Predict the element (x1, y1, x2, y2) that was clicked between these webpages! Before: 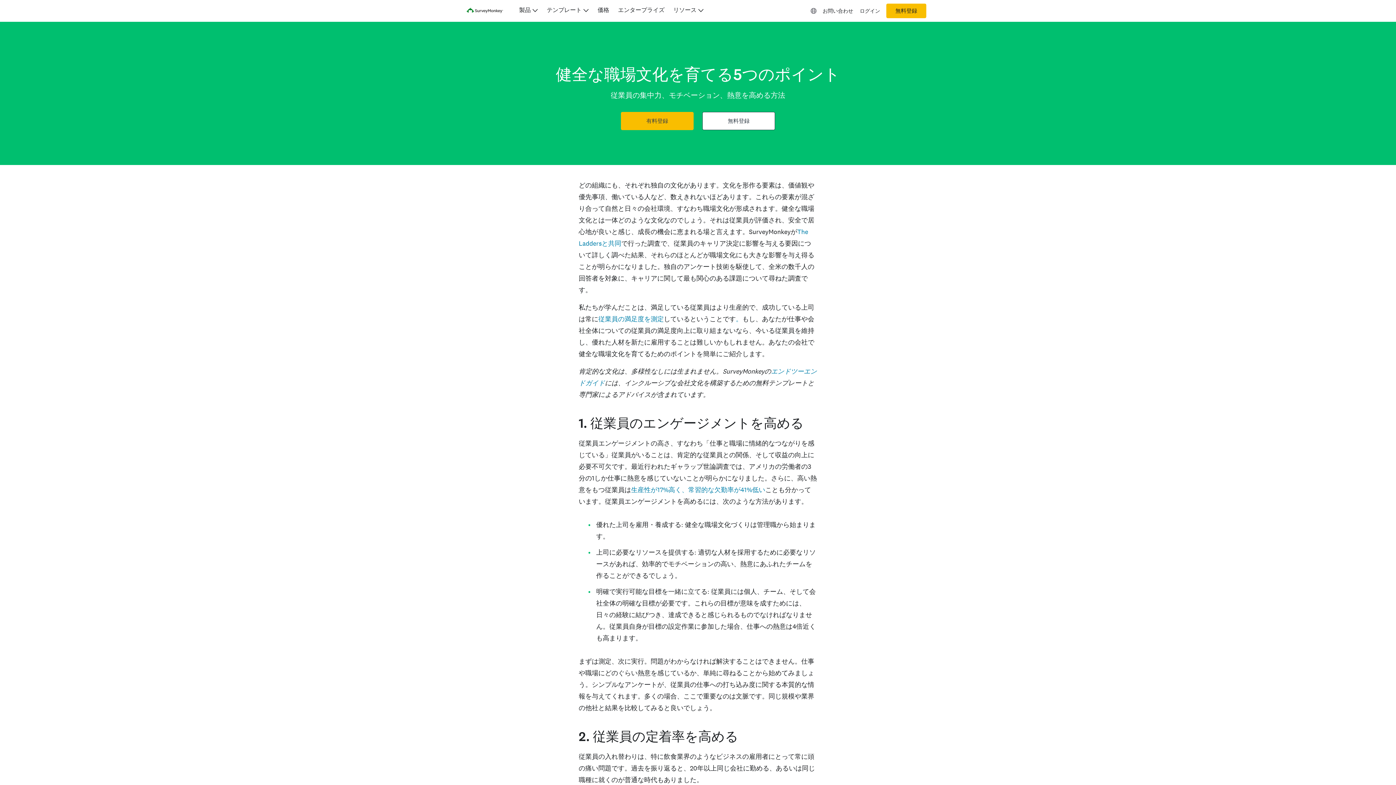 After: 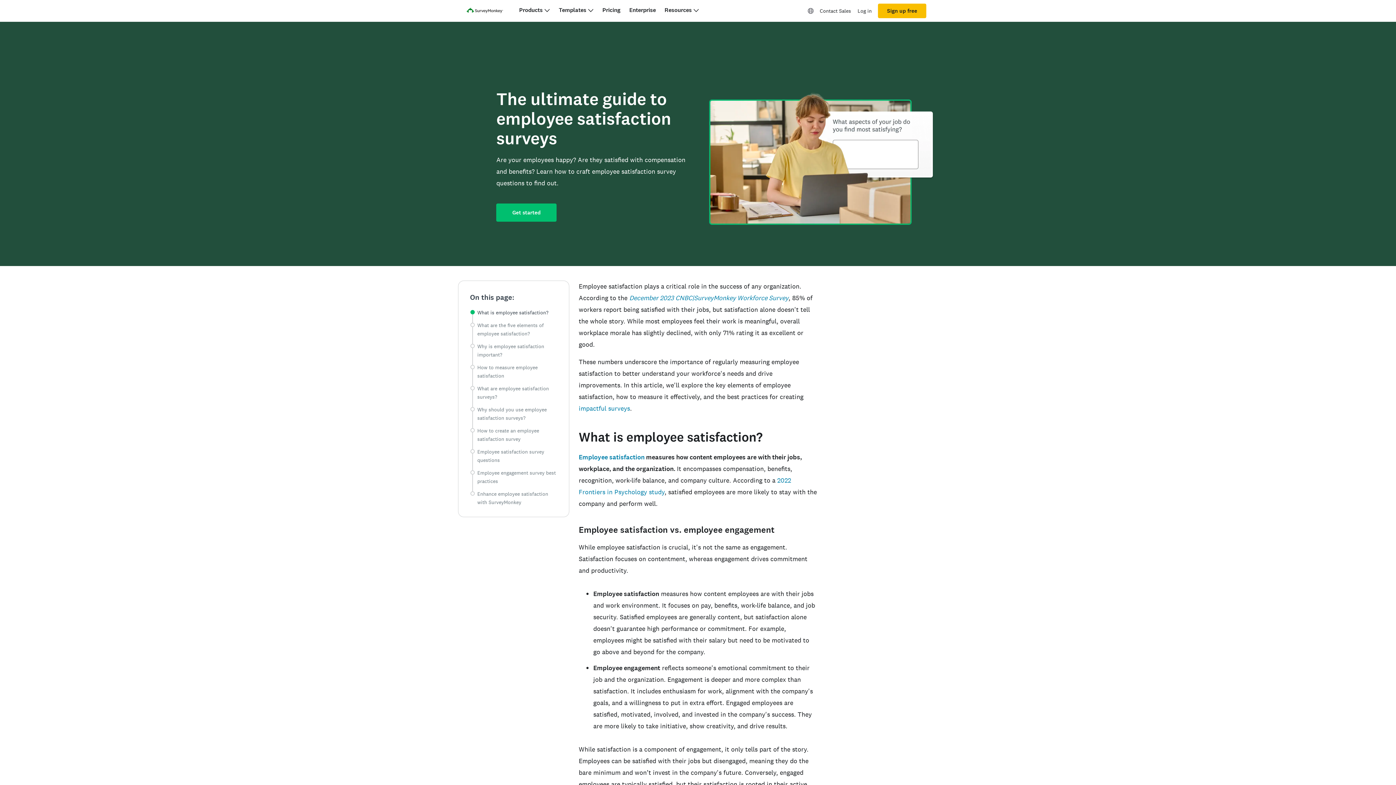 Action: label: 従業員の満足度 bbox: (598, 314, 644, 323)